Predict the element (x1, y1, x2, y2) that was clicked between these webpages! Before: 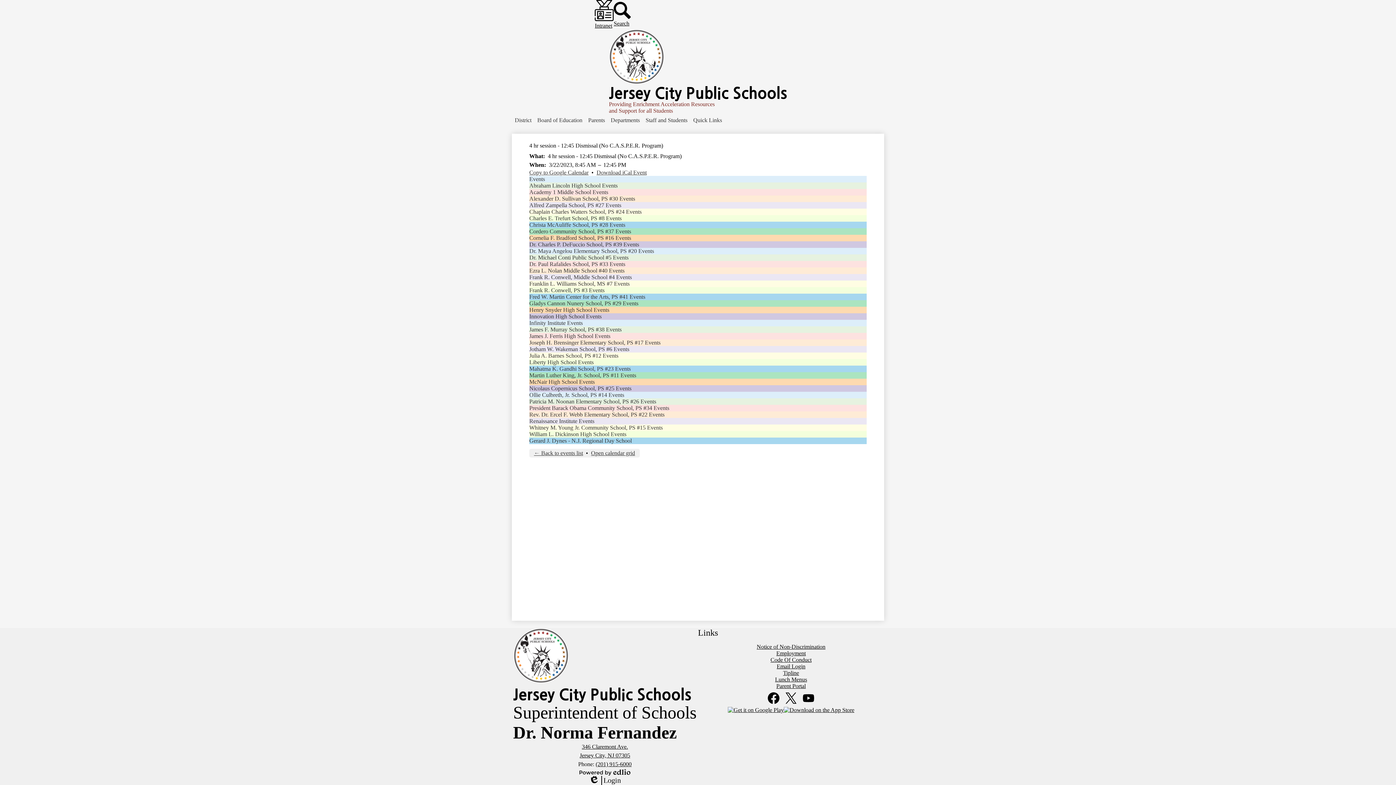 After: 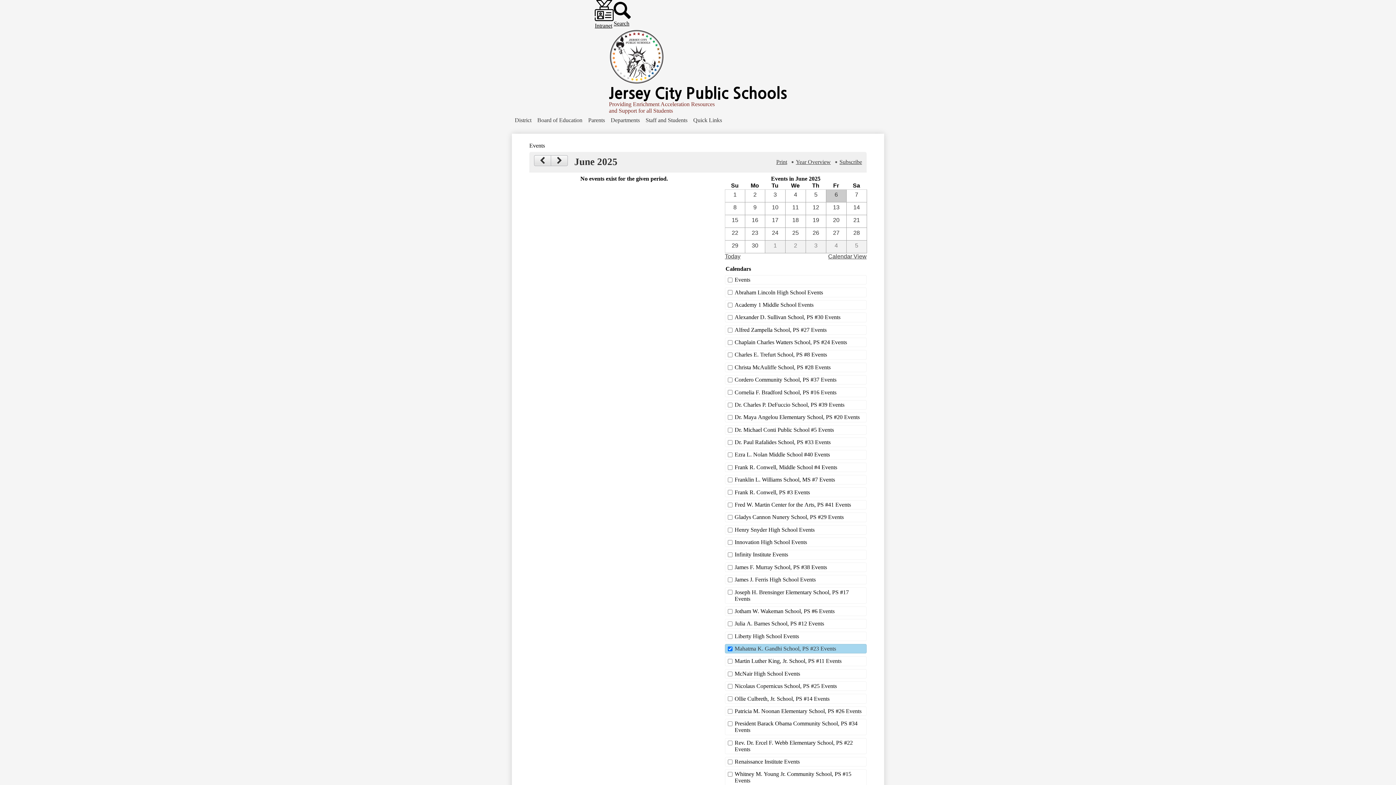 Action: label: Mahatma K. Gandhi School, PS #23 Events bbox: (529, 365, 630, 371)